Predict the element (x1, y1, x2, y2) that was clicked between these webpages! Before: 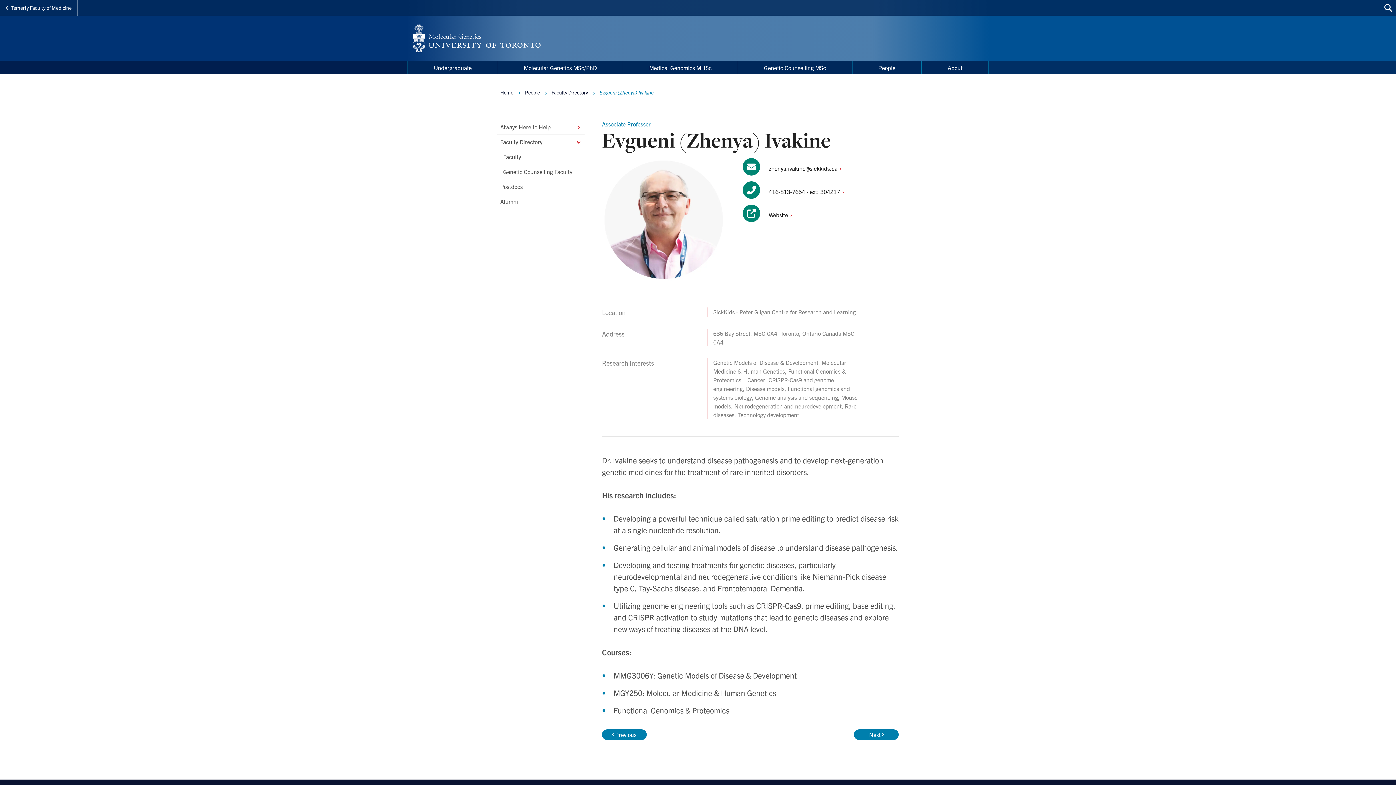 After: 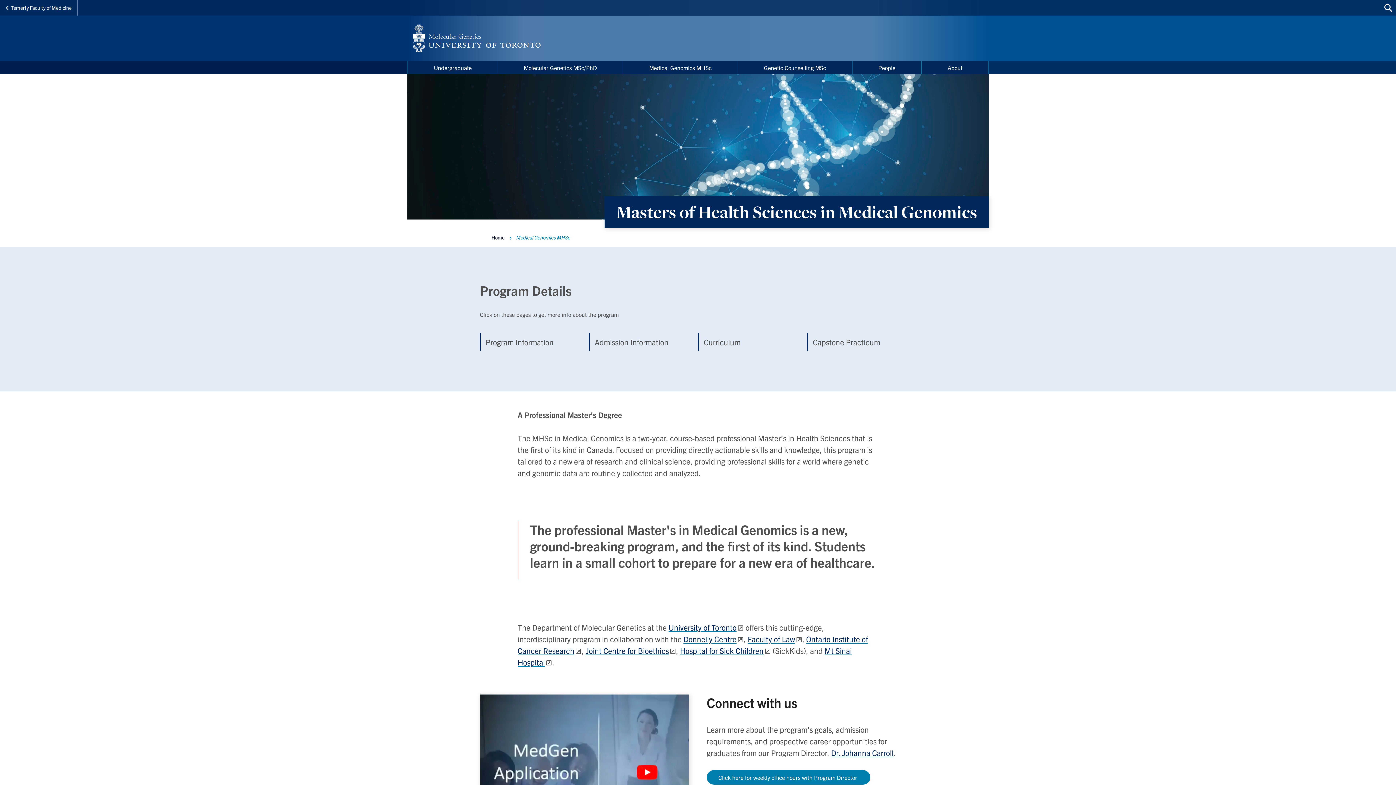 Action: label: Medical Genomics MHSc bbox: (623, 61, 737, 74)